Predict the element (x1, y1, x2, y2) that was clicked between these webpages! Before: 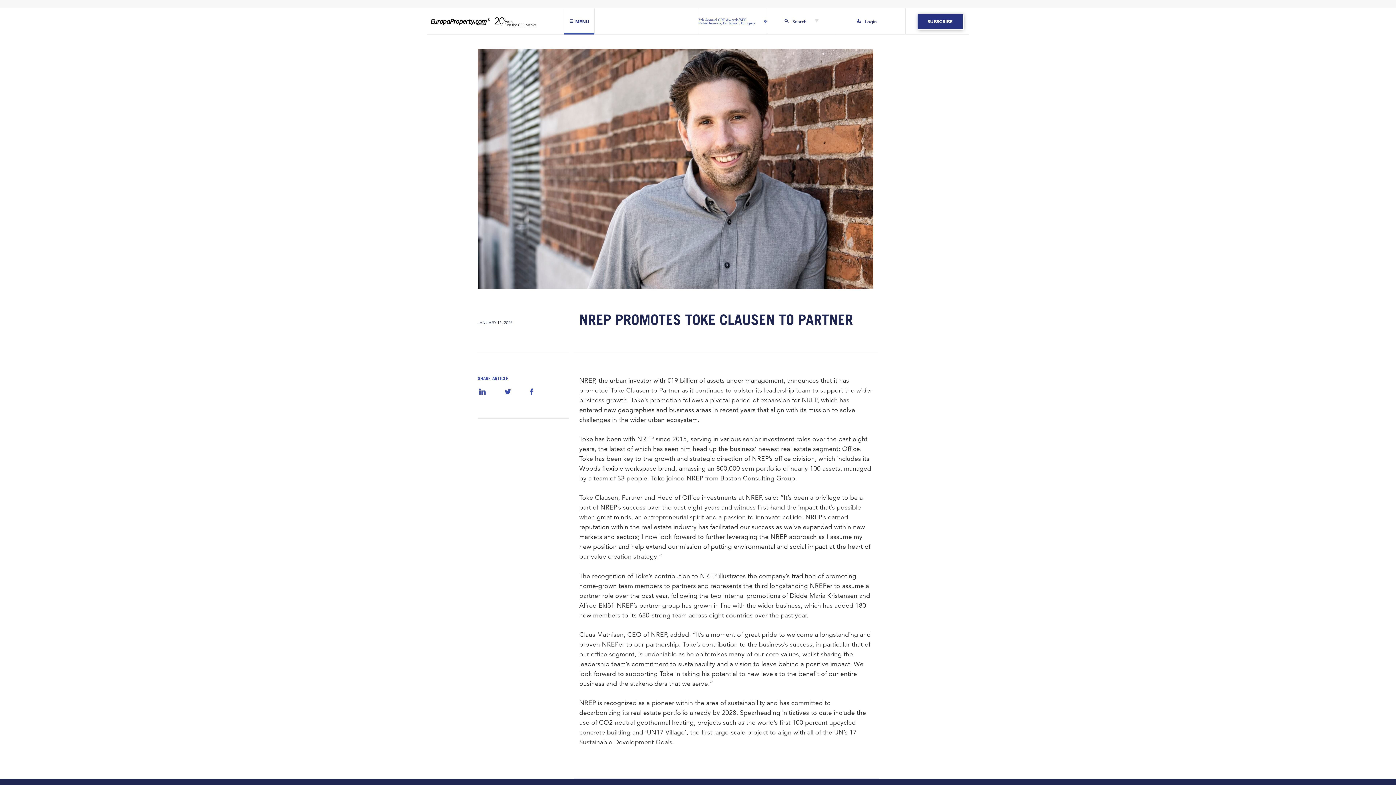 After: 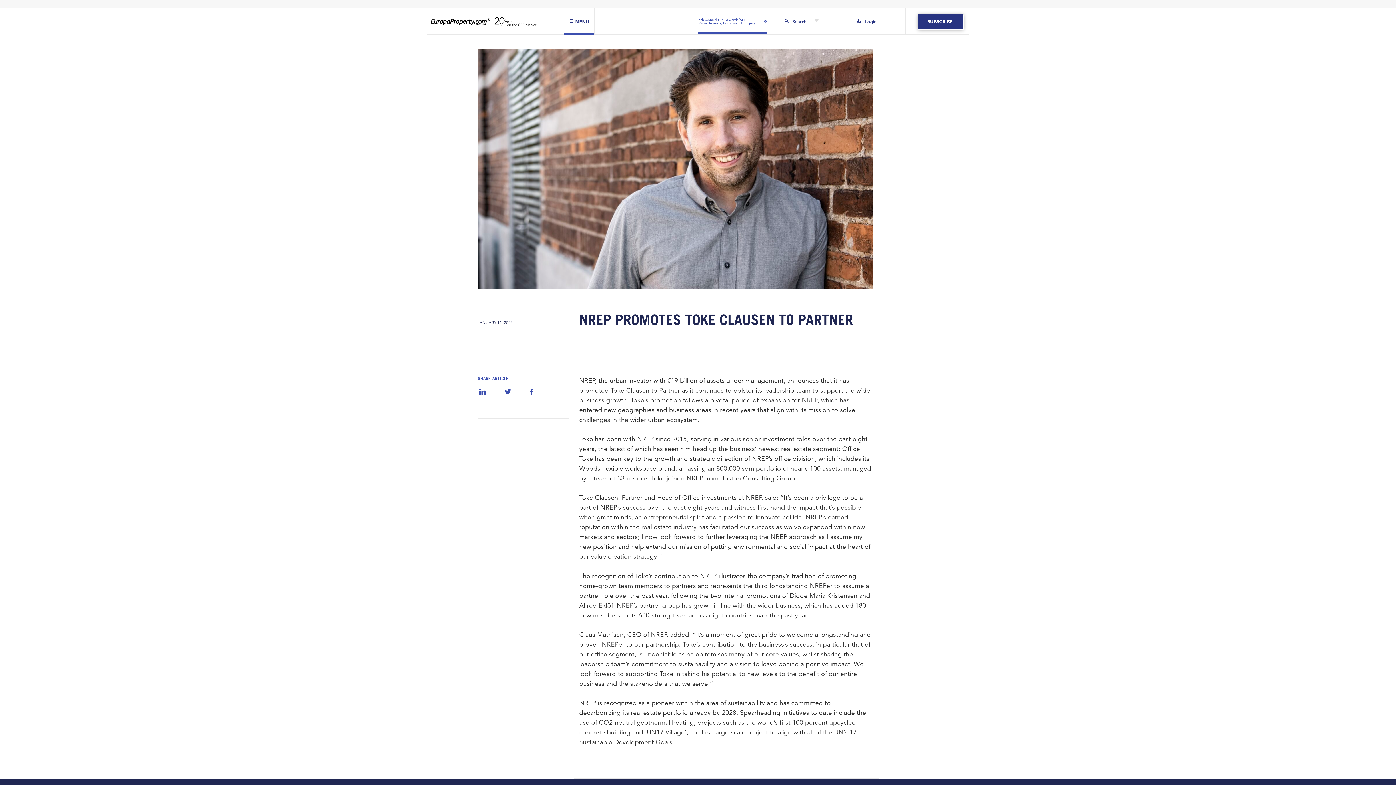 Action: bbox: (698, 8, 766, 34) label: 7th Annual CRE Awards/SEE Retail Awards, Budapest, Hungary